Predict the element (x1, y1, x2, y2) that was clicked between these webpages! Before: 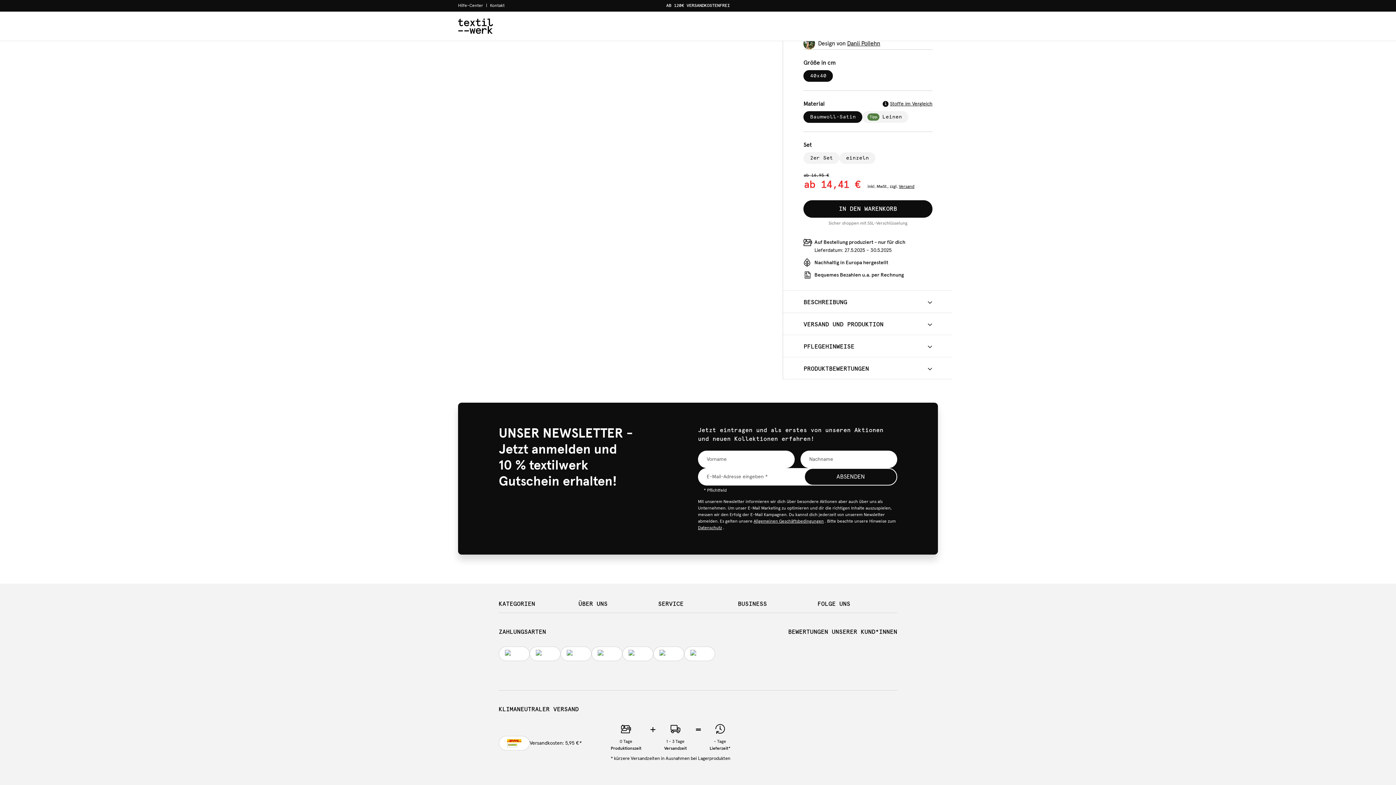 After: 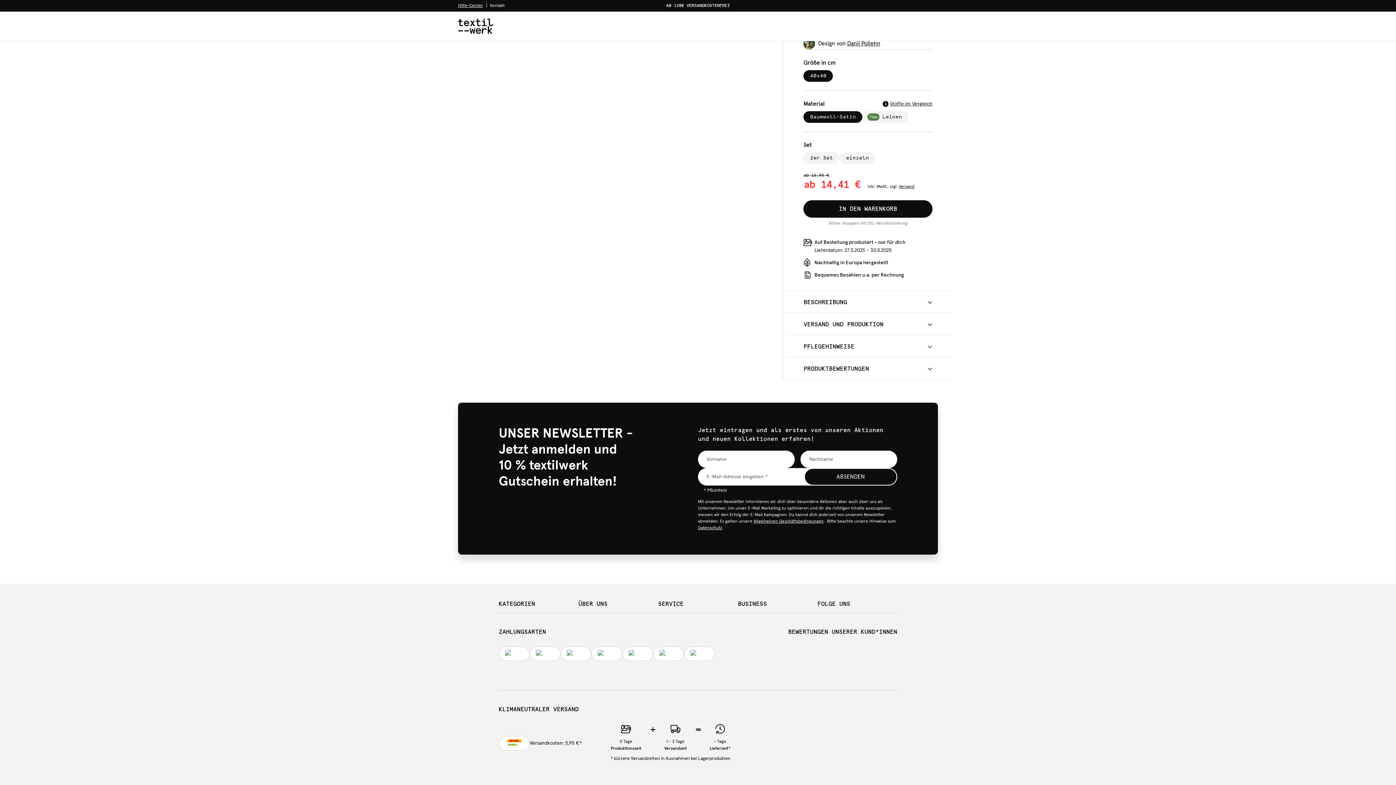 Action: label: Hilfe-Center bbox: (458, 0, 483, 11)